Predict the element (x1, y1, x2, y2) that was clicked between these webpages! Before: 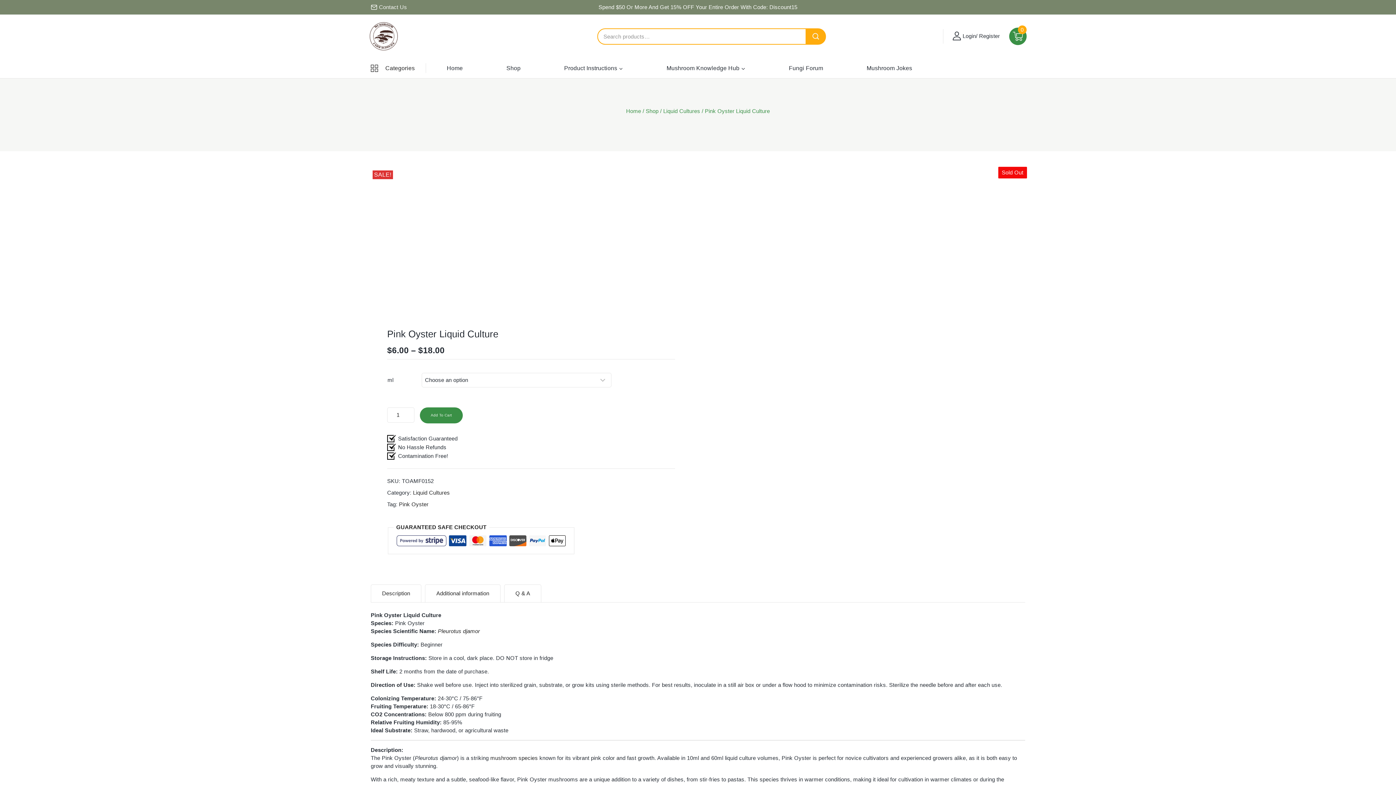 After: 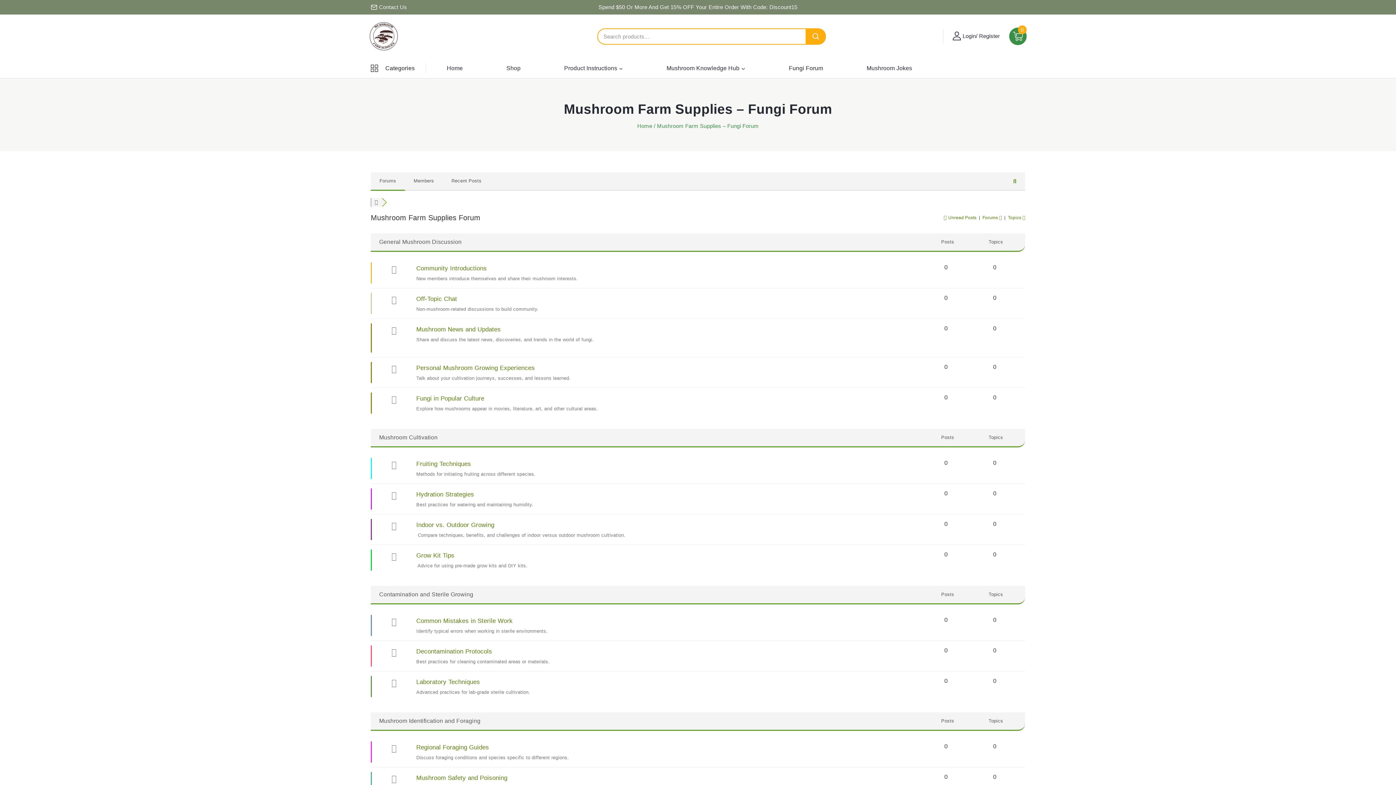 Action: bbox: (777, 58, 835, 78) label: Fungi Forum